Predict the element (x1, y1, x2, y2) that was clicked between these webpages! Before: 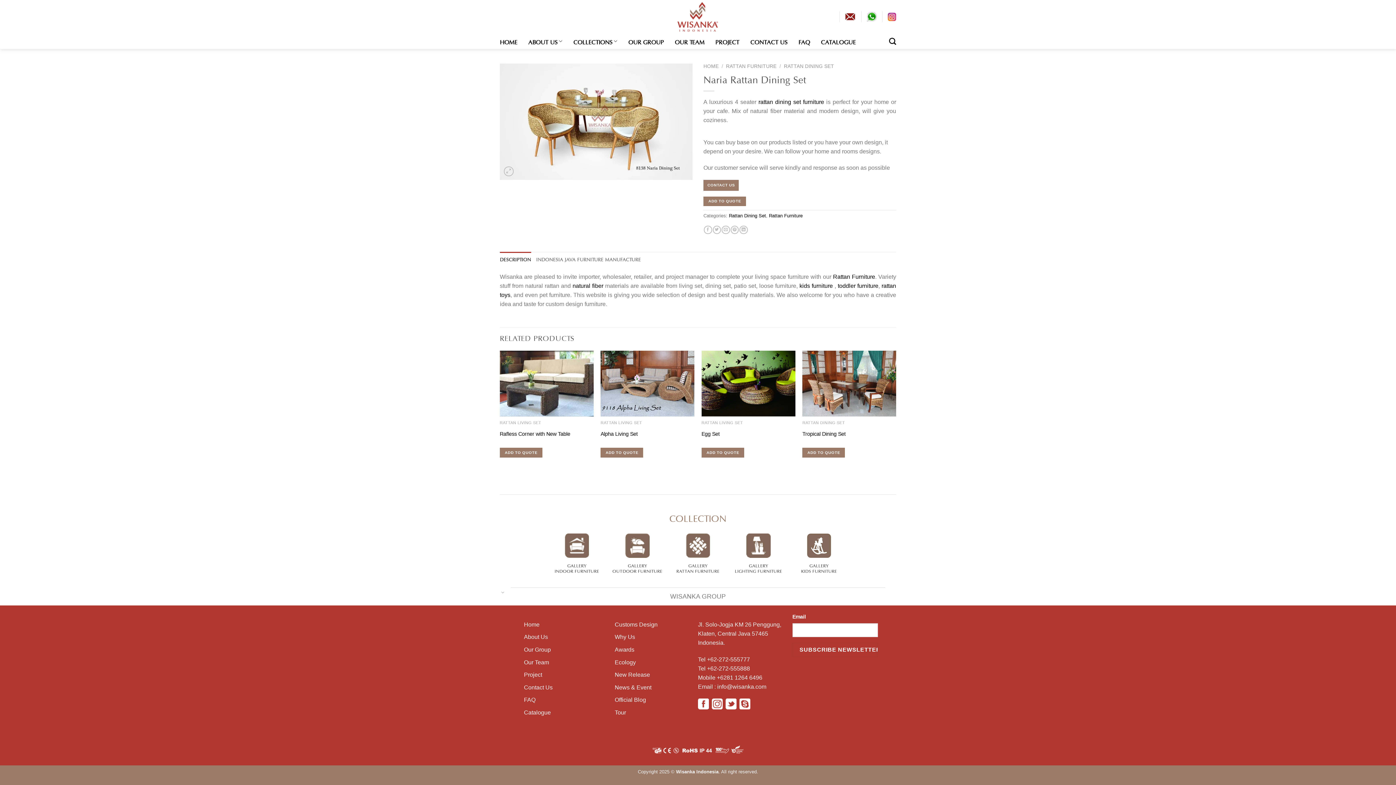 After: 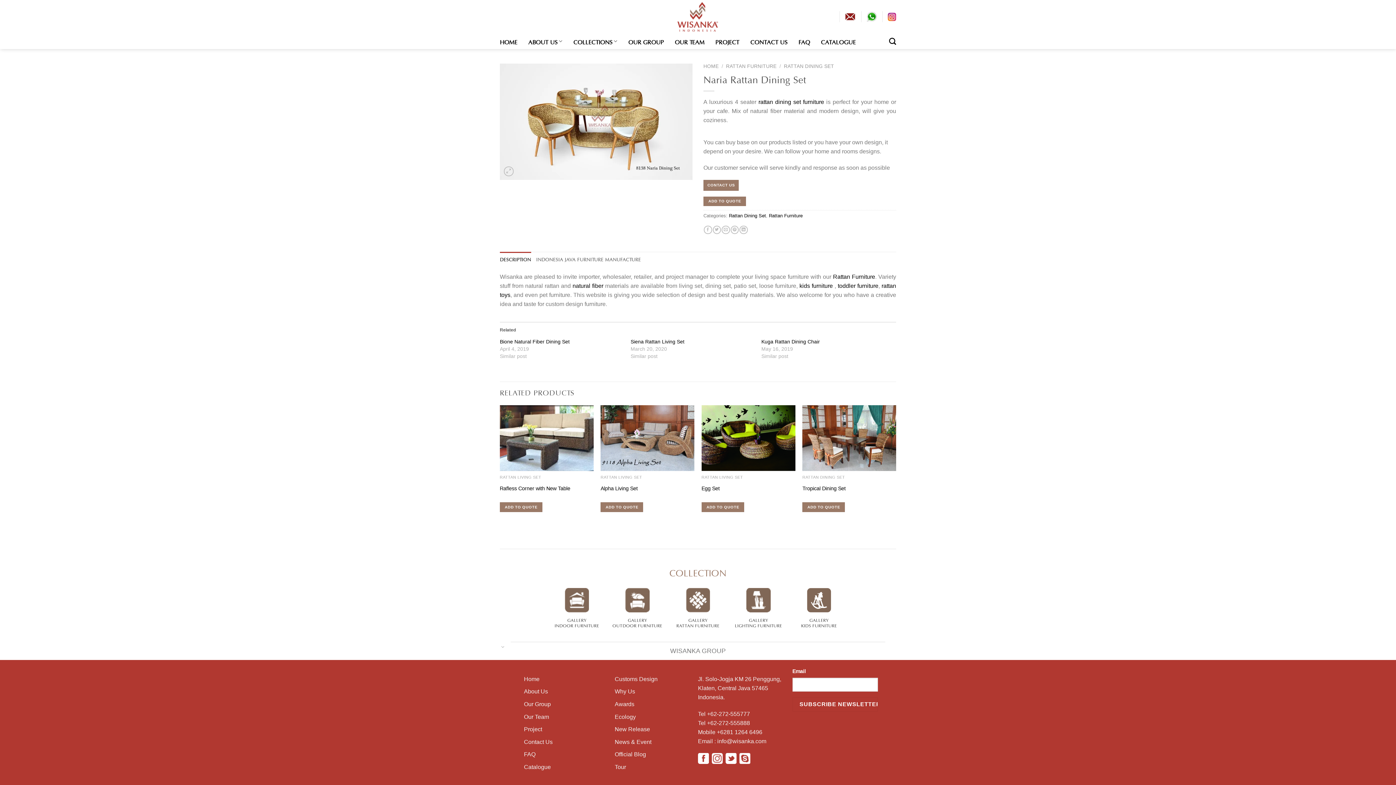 Action: bbox: (845, 9, 856, 24)